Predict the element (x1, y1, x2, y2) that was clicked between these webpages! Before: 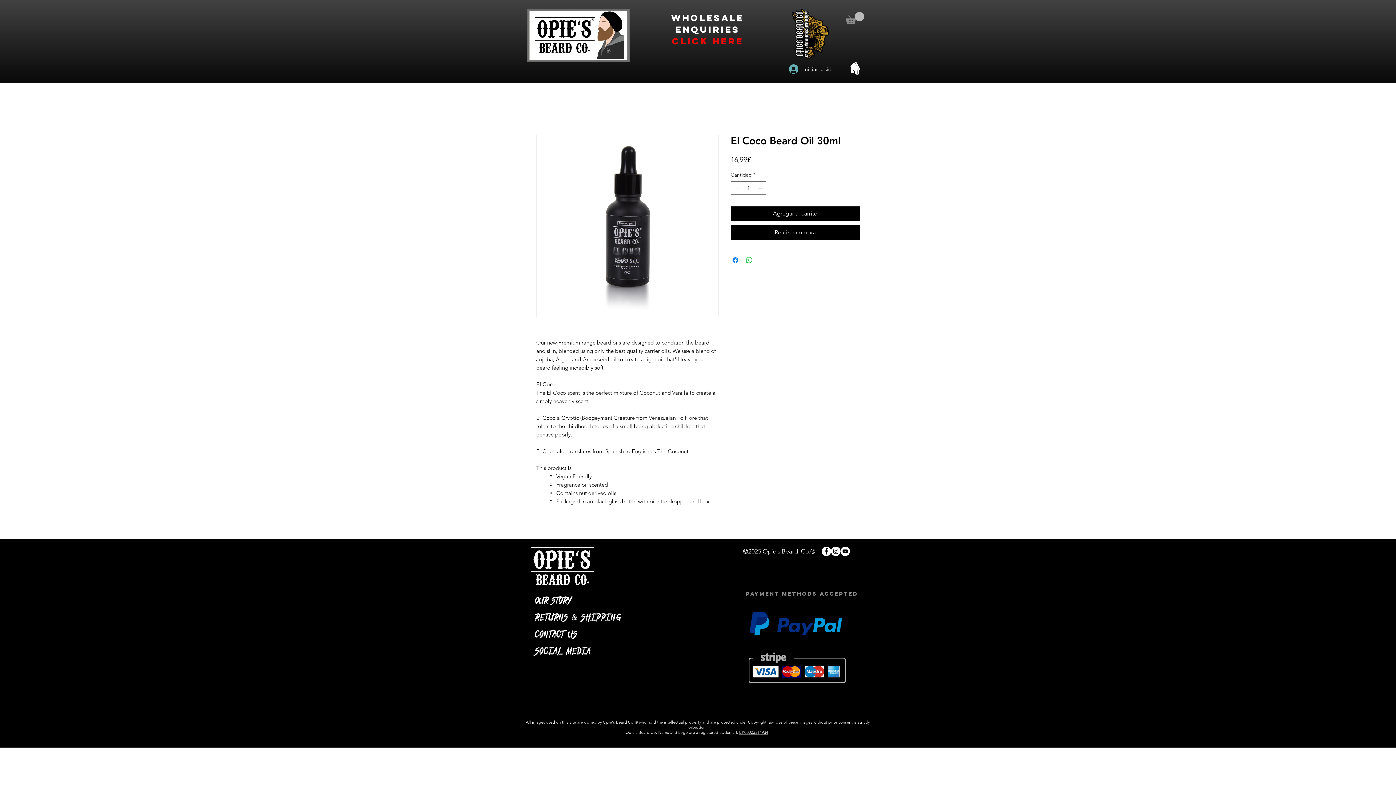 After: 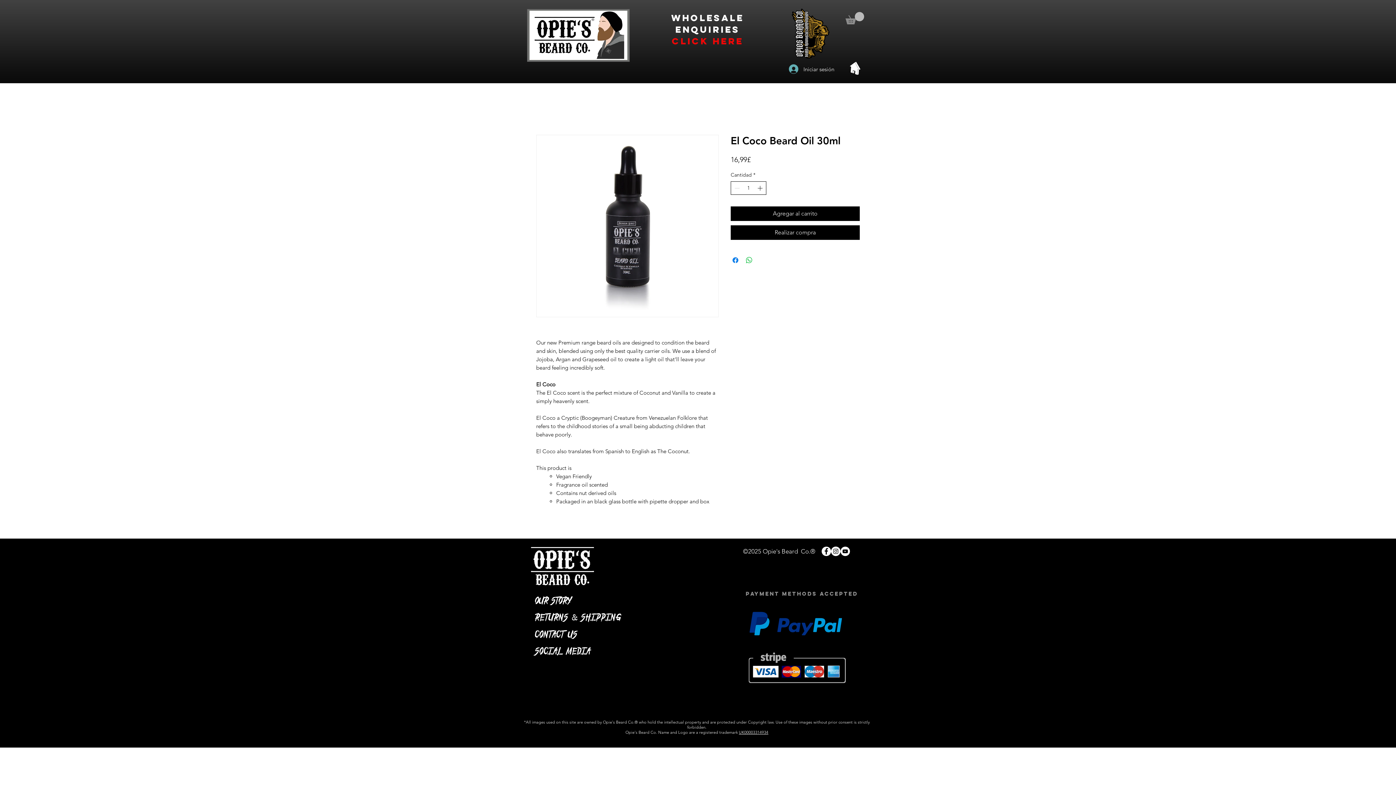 Action: label: Increment bbox: (756, 181, 765, 194)